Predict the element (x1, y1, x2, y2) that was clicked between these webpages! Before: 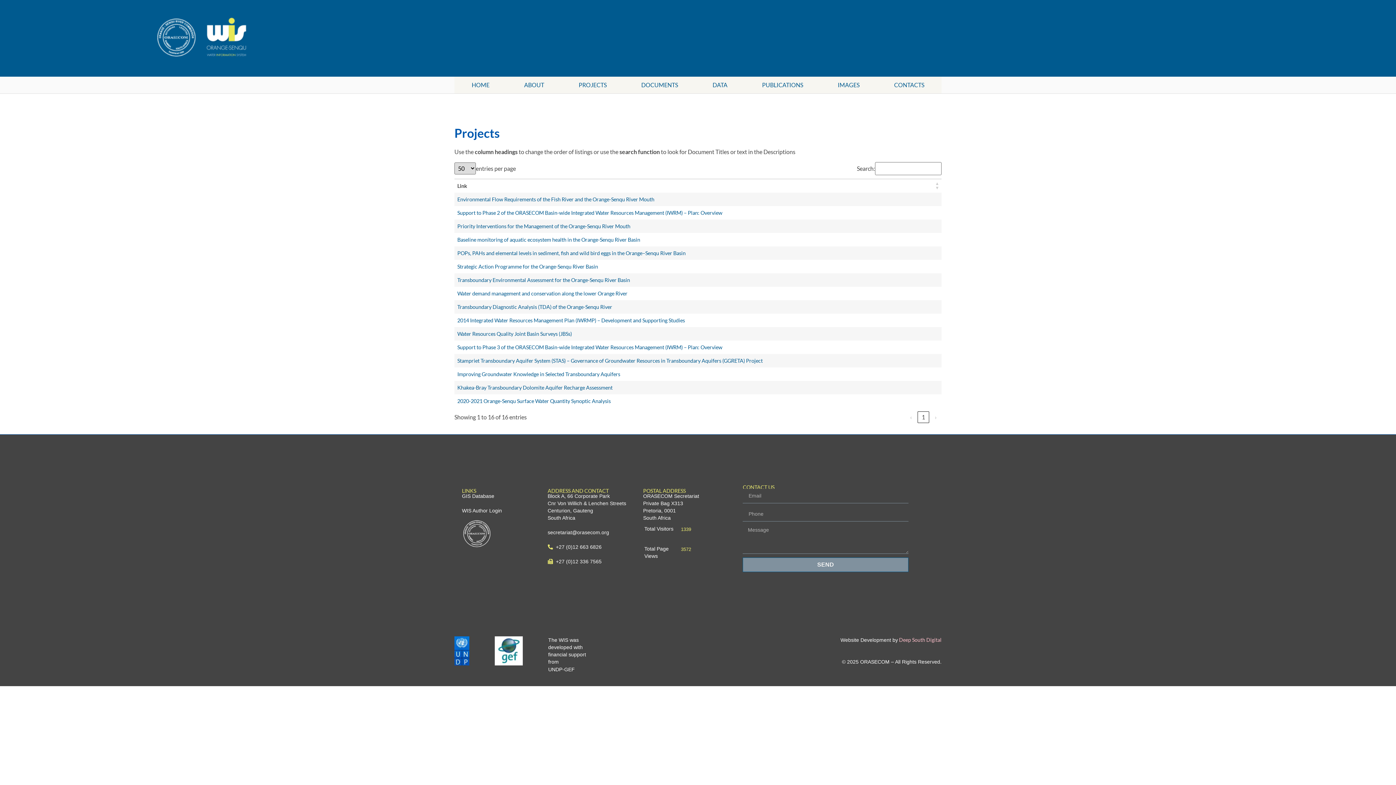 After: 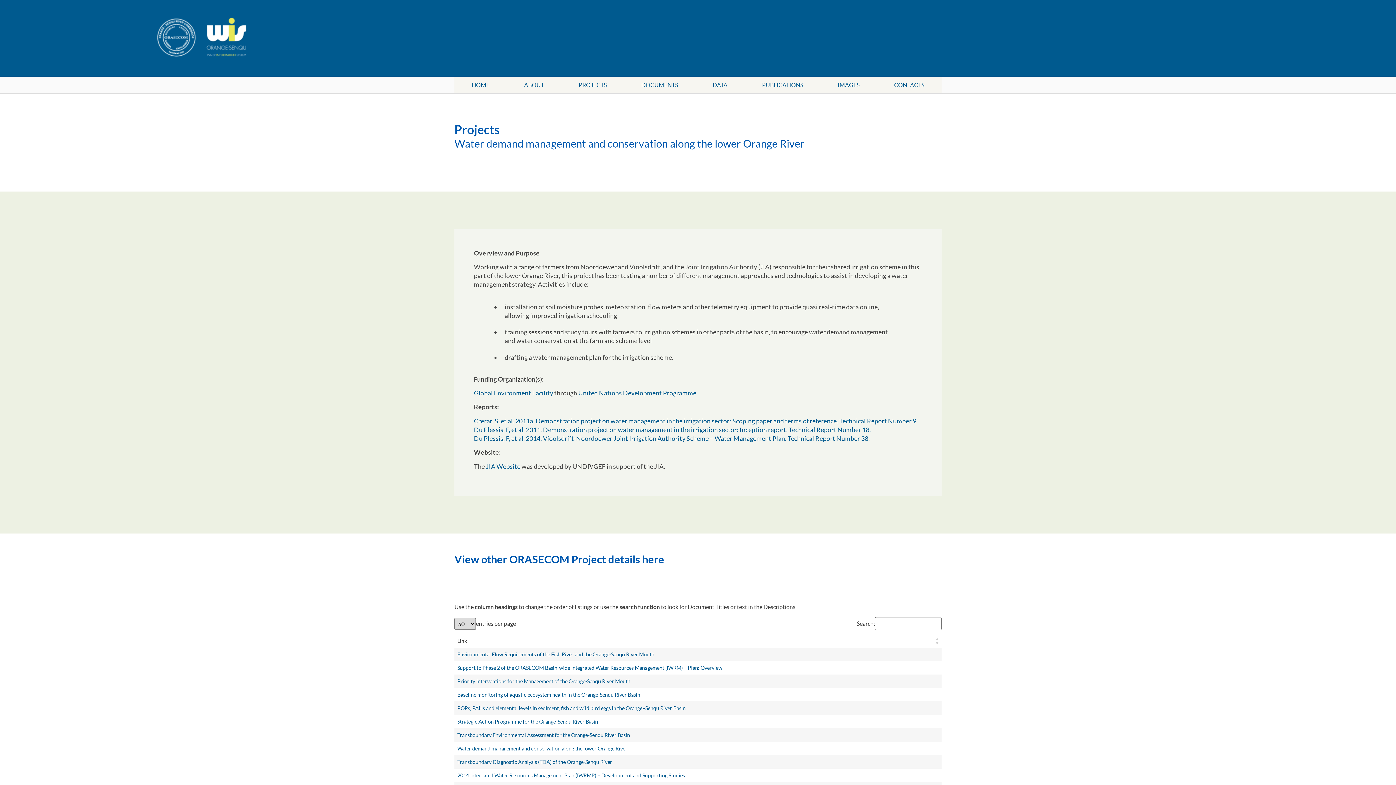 Action: label: Water demand management and conservation along the lower Orange River bbox: (457, 290, 627, 296)